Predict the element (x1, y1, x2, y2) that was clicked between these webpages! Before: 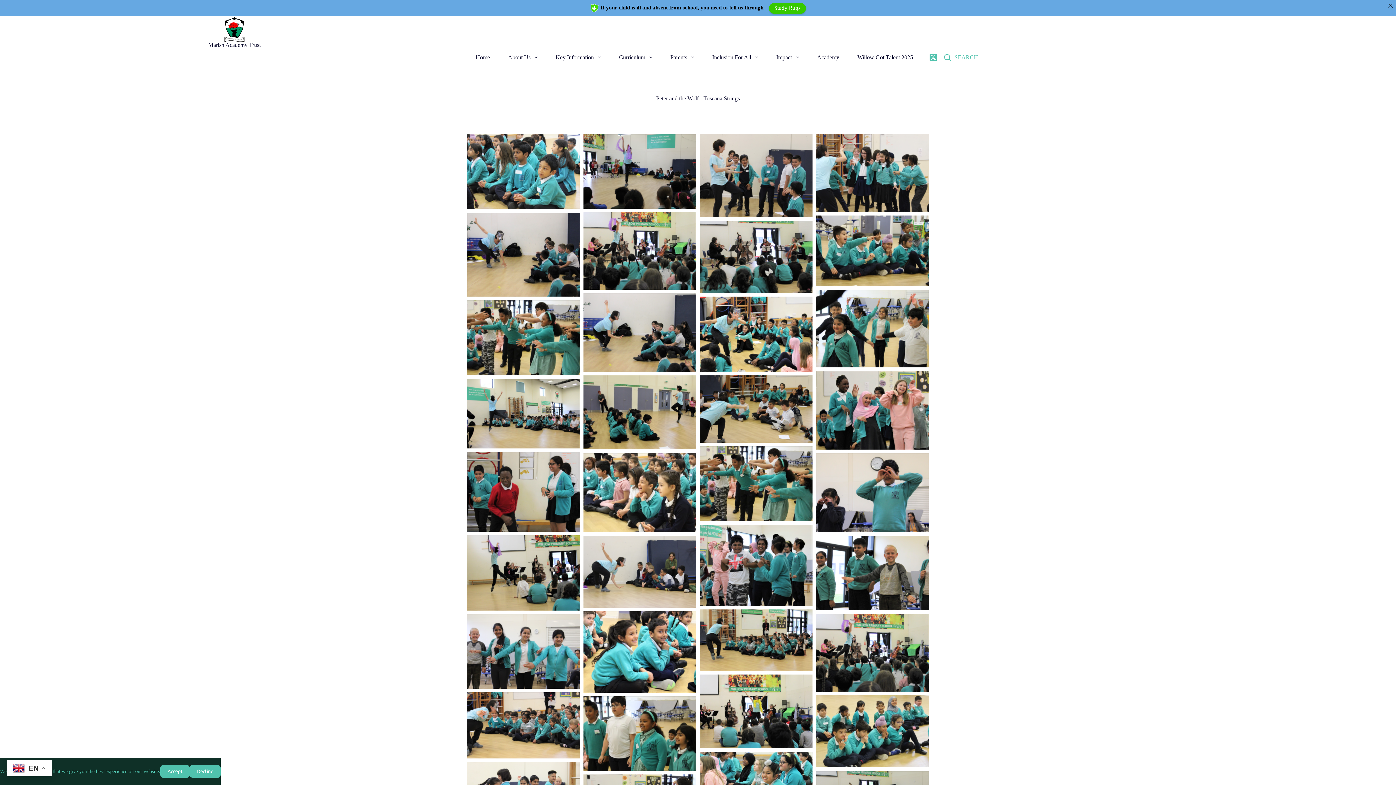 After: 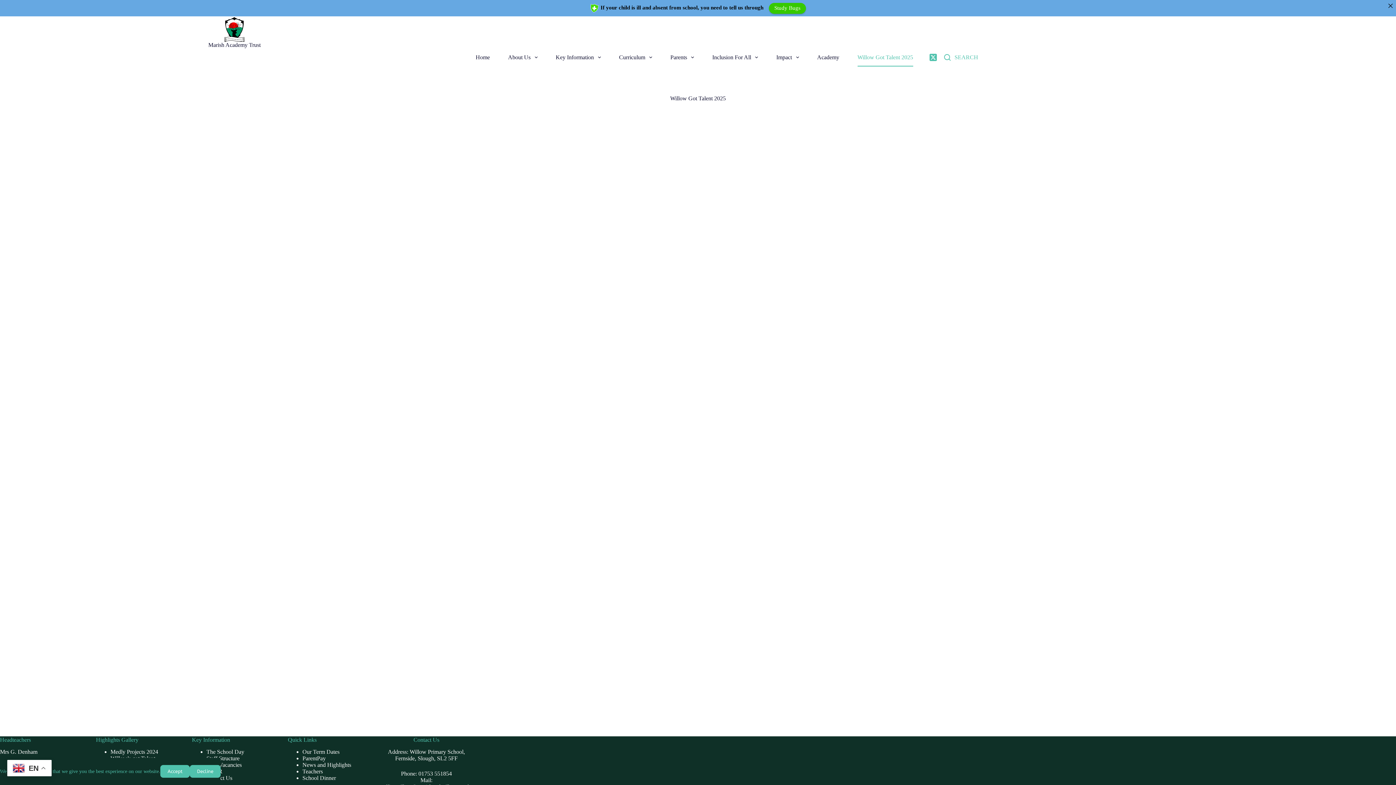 Action: bbox: (848, 48, 922, 66) label: Willow Got Talent 2025